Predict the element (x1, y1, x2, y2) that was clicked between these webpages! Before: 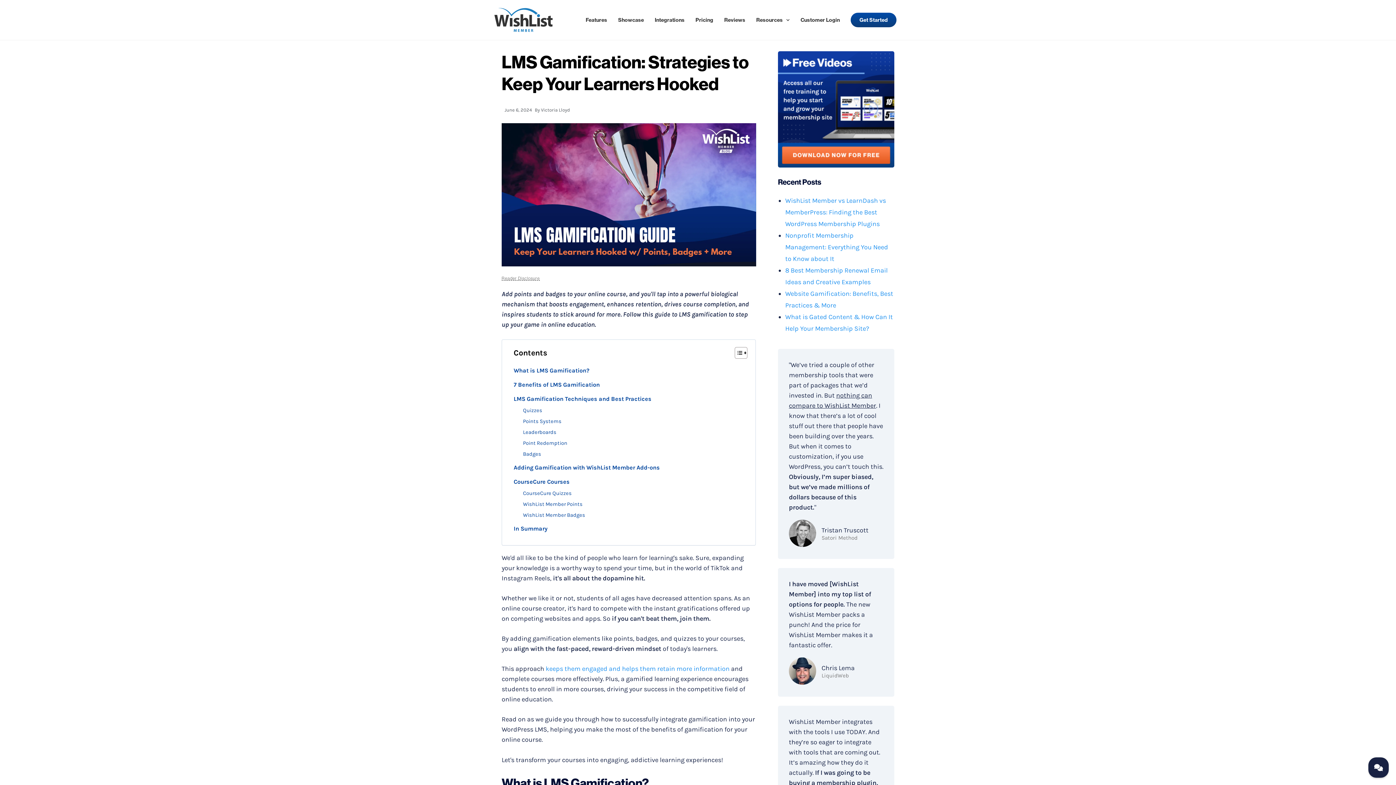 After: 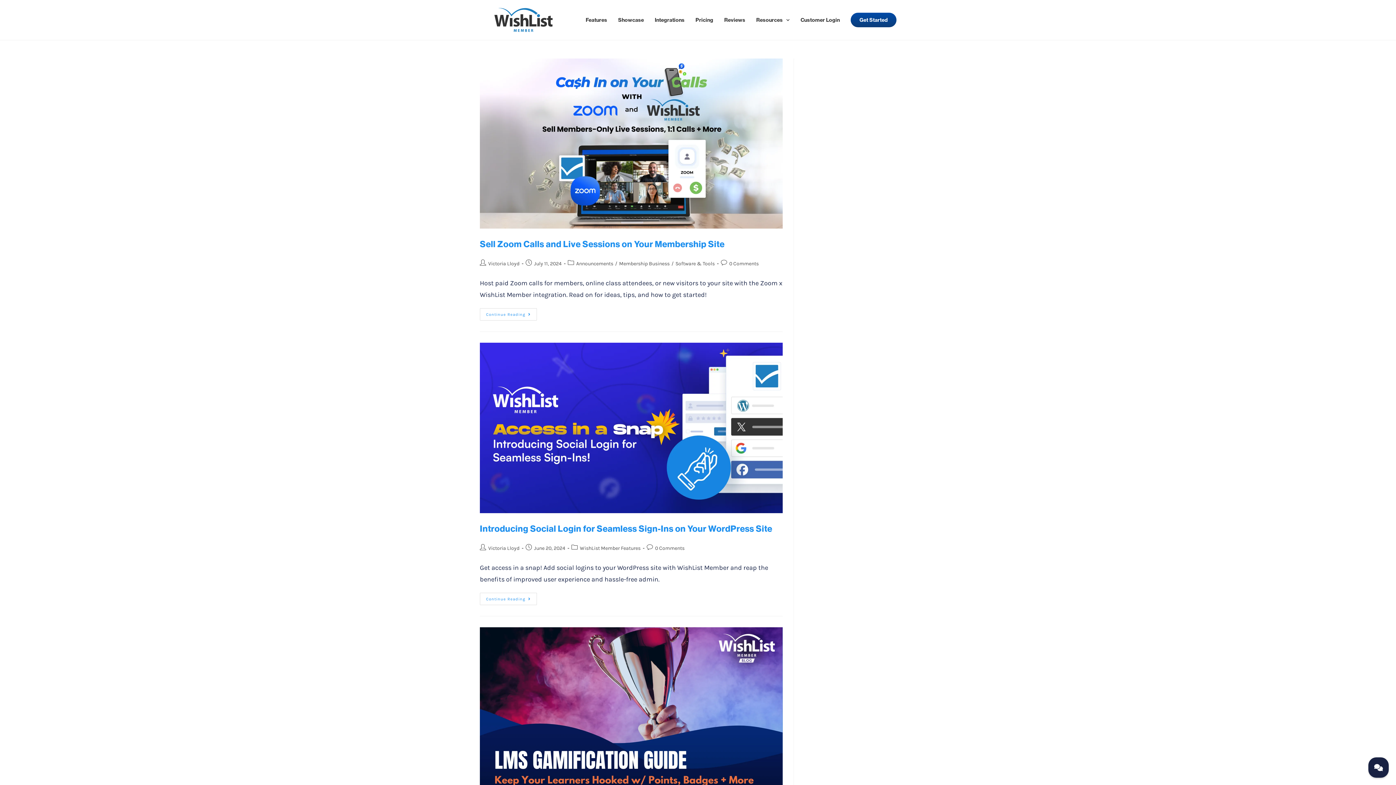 Action: bbox: (532, 105, 570, 114) label: By Victoria Lloyd